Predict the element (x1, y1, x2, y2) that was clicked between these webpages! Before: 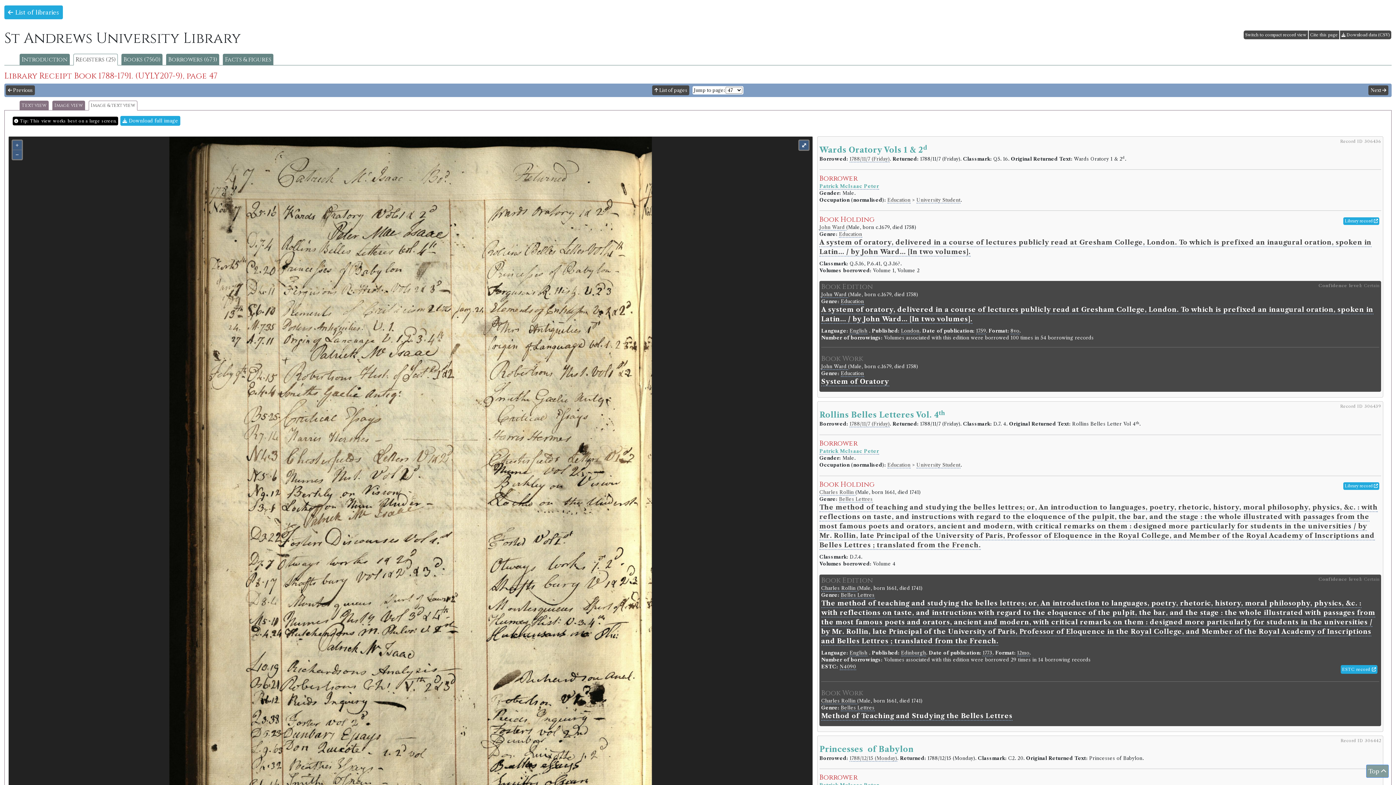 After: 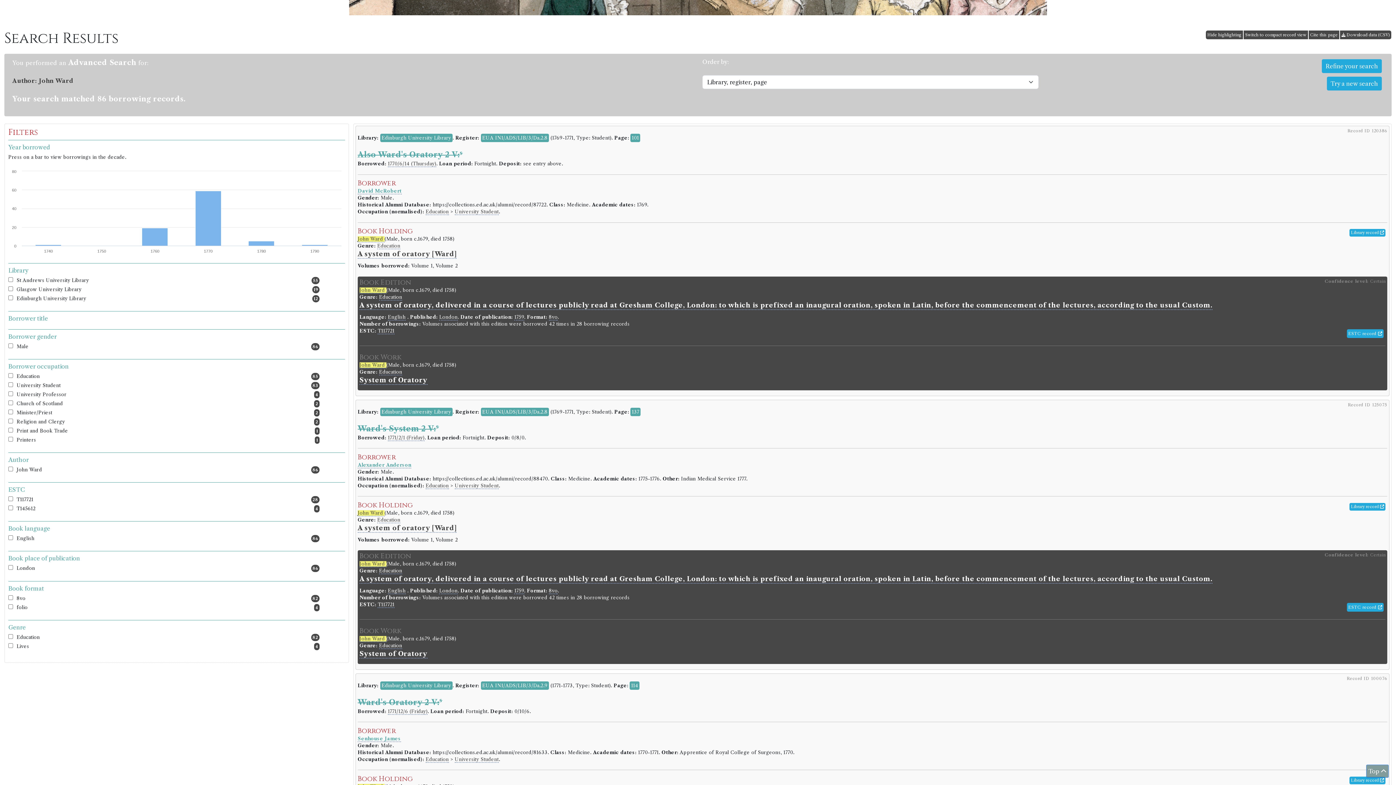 Action: bbox: (819, 224, 846, 230) label: John Ward 